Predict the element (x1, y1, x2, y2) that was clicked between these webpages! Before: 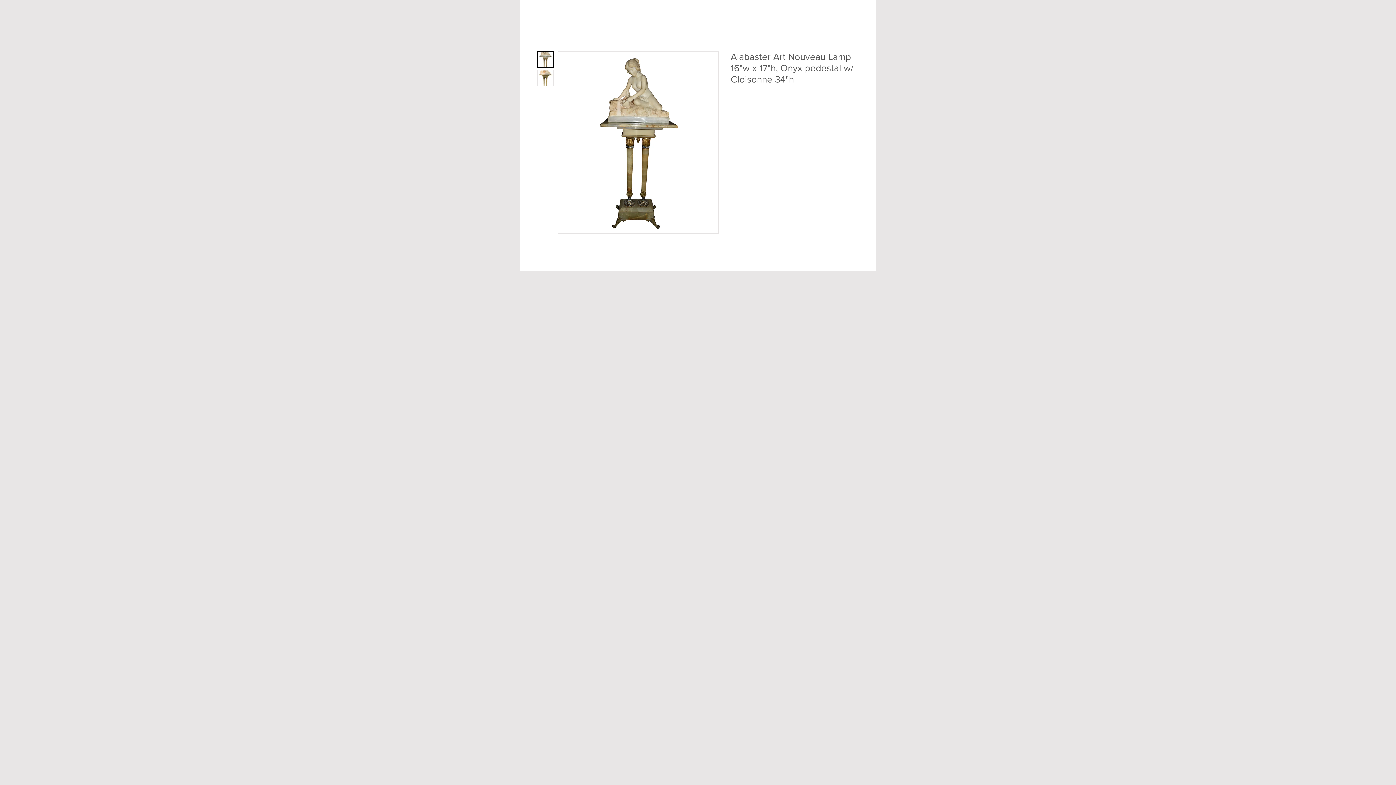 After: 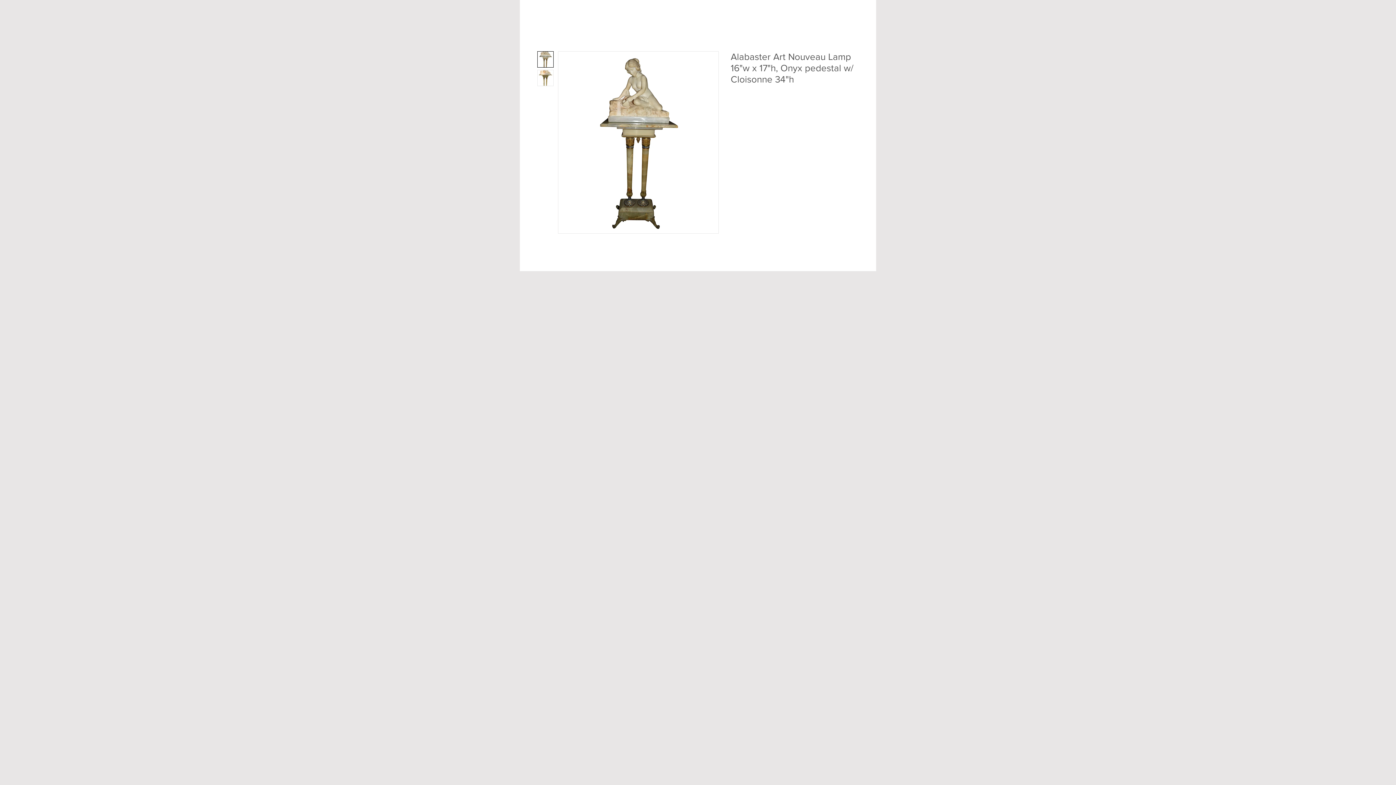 Action: bbox: (537, 69, 553, 86)